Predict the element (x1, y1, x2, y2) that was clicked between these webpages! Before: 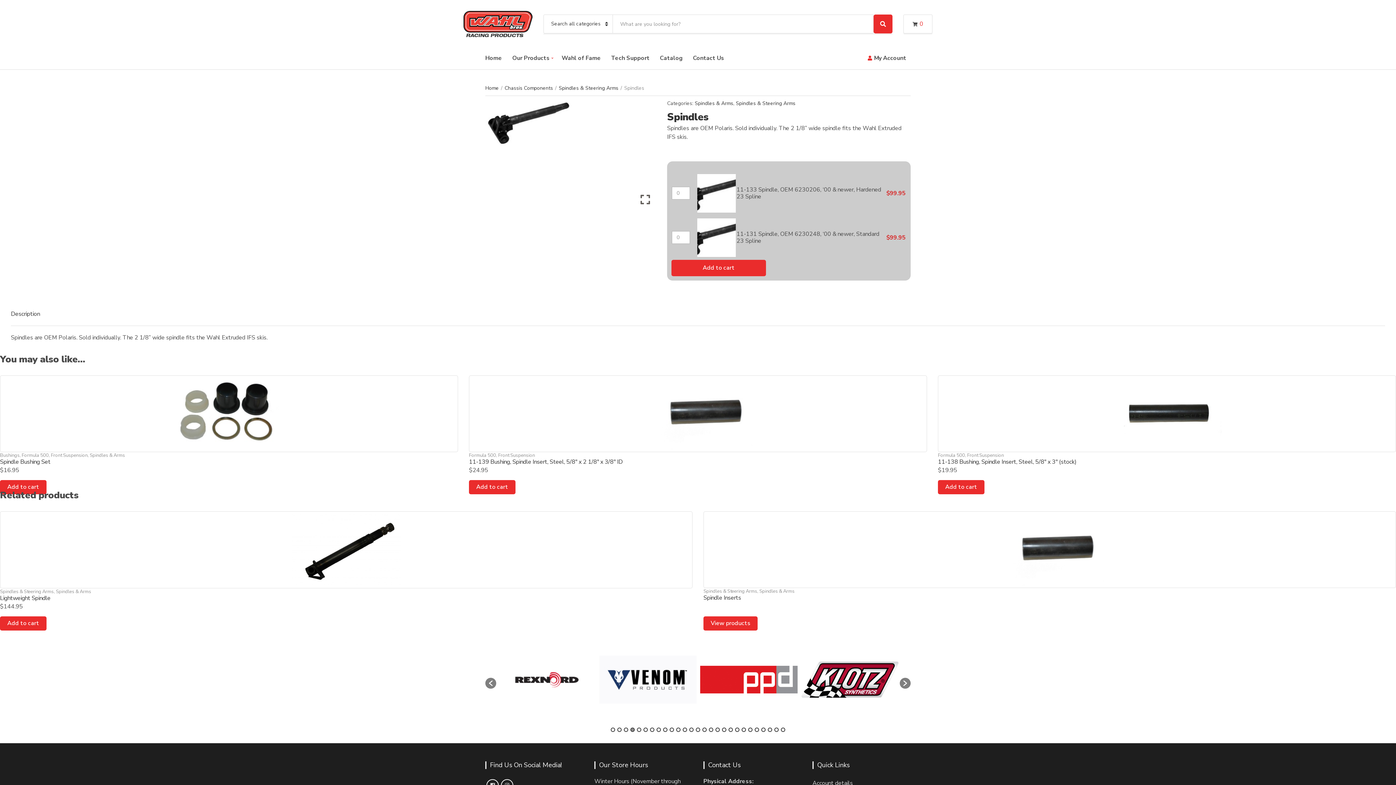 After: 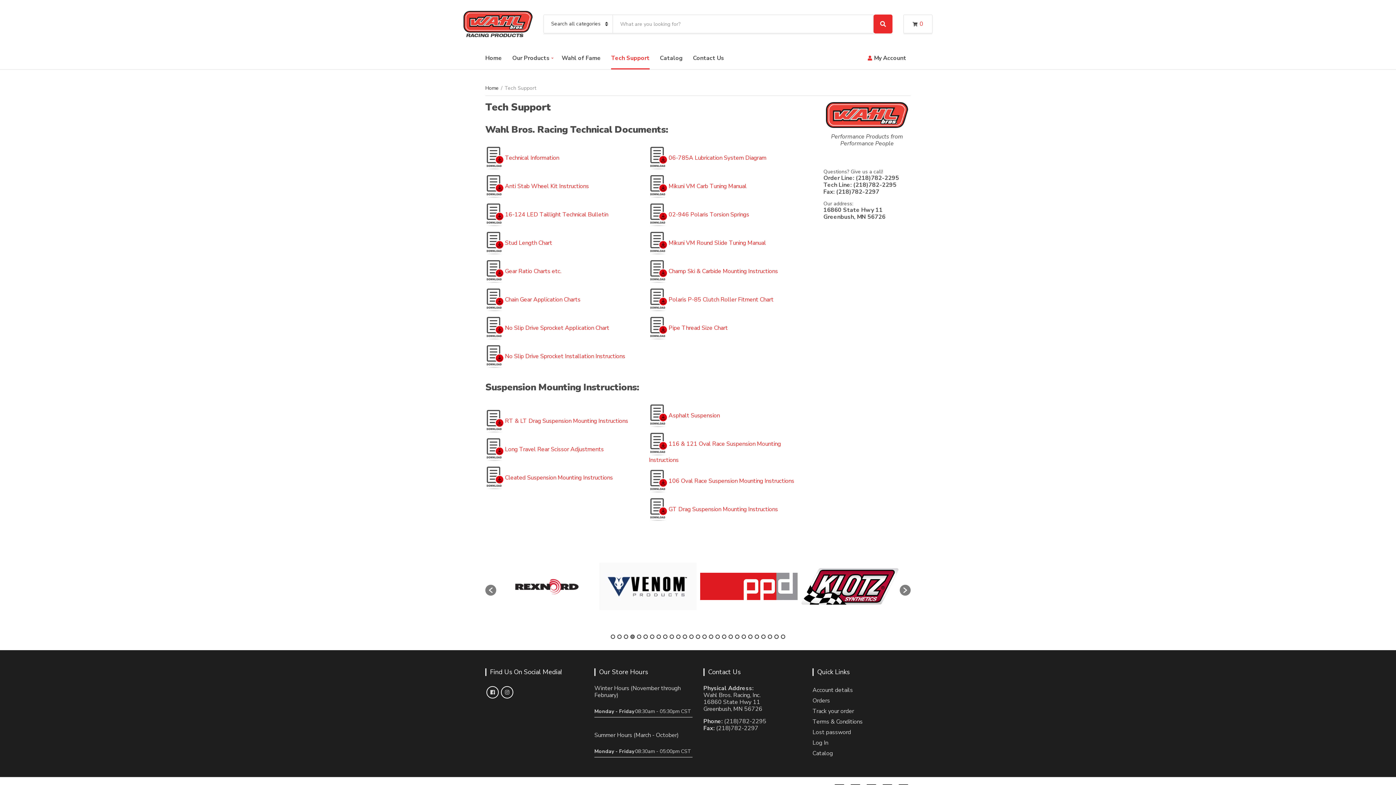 Action: bbox: (611, 48, 649, 69) label: Tech Support